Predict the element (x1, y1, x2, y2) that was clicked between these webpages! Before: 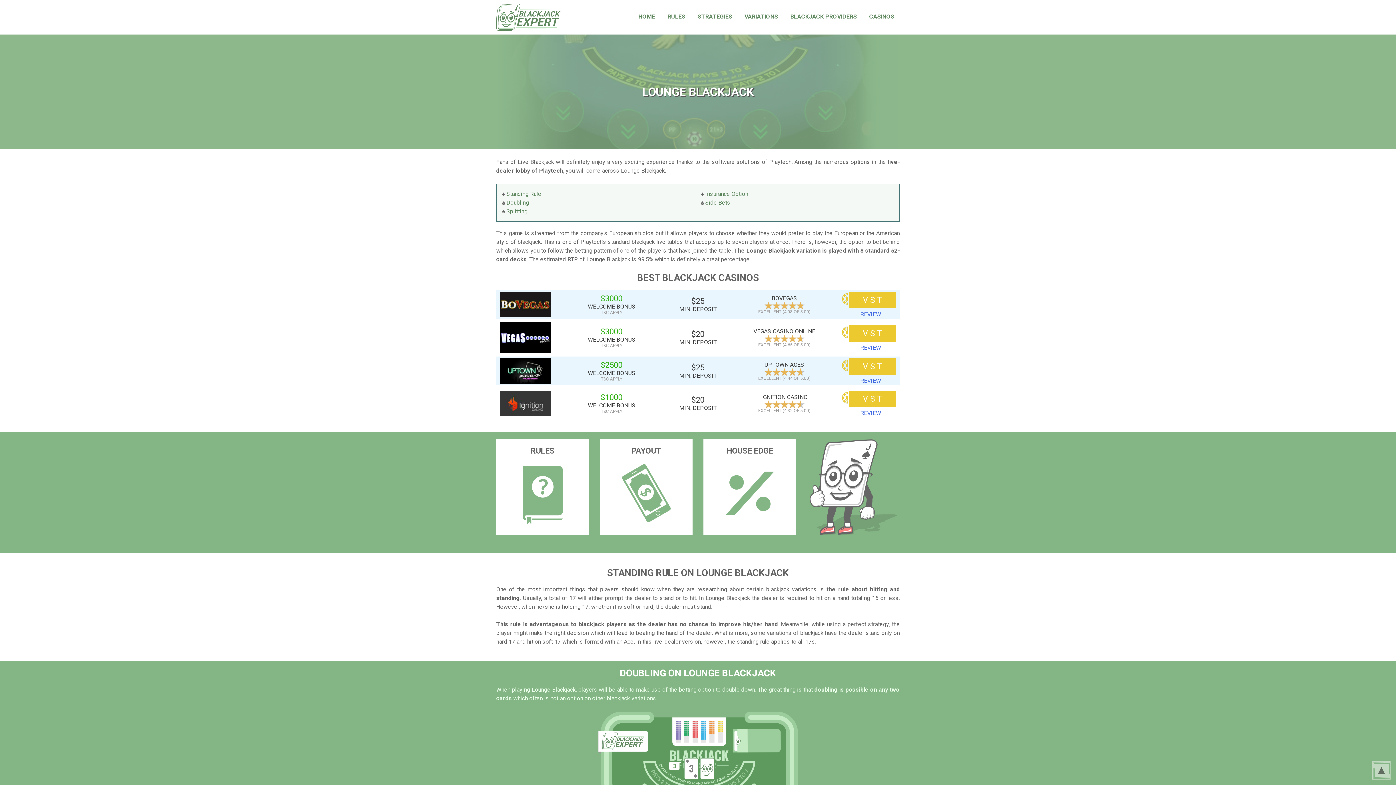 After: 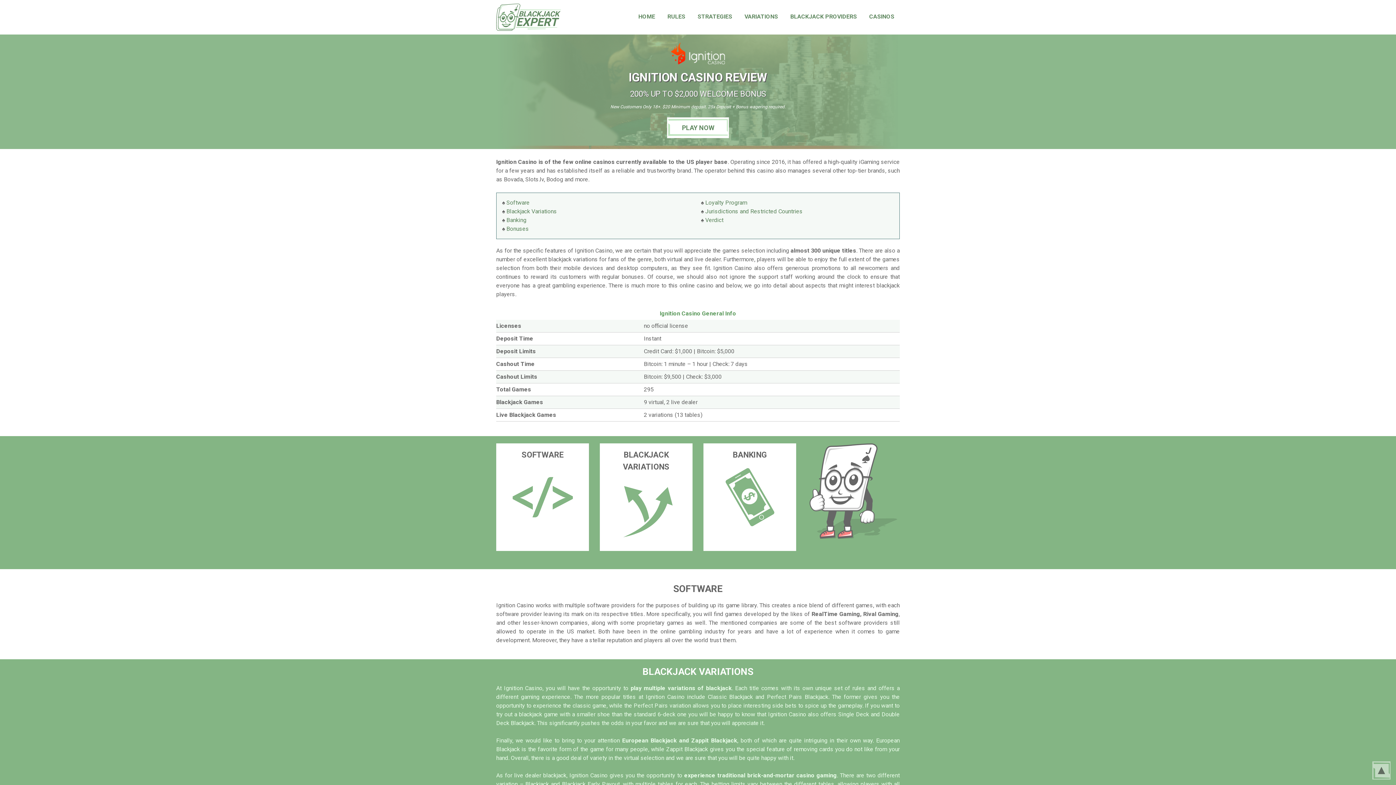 Action: bbox: (738, 393, 830, 400) label: IGNITION CASINO